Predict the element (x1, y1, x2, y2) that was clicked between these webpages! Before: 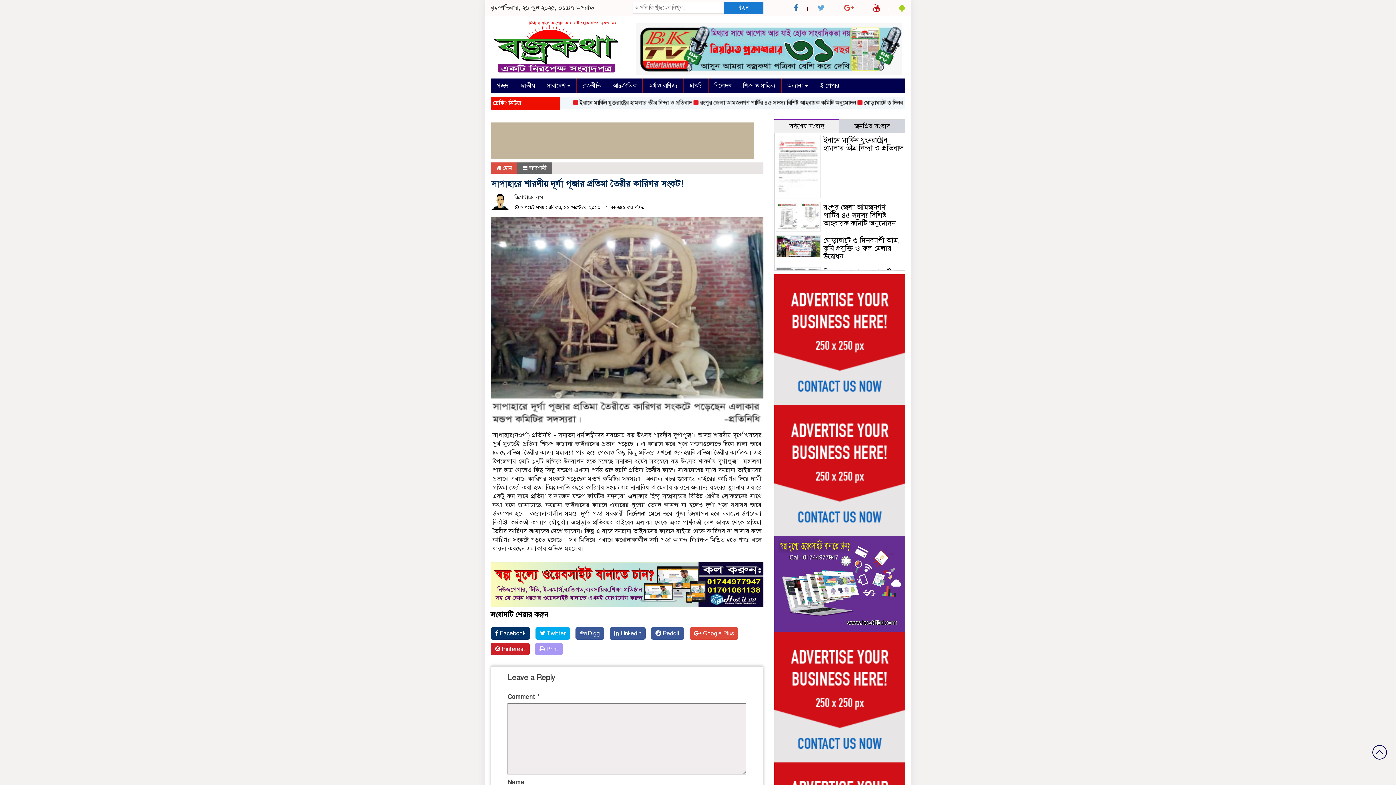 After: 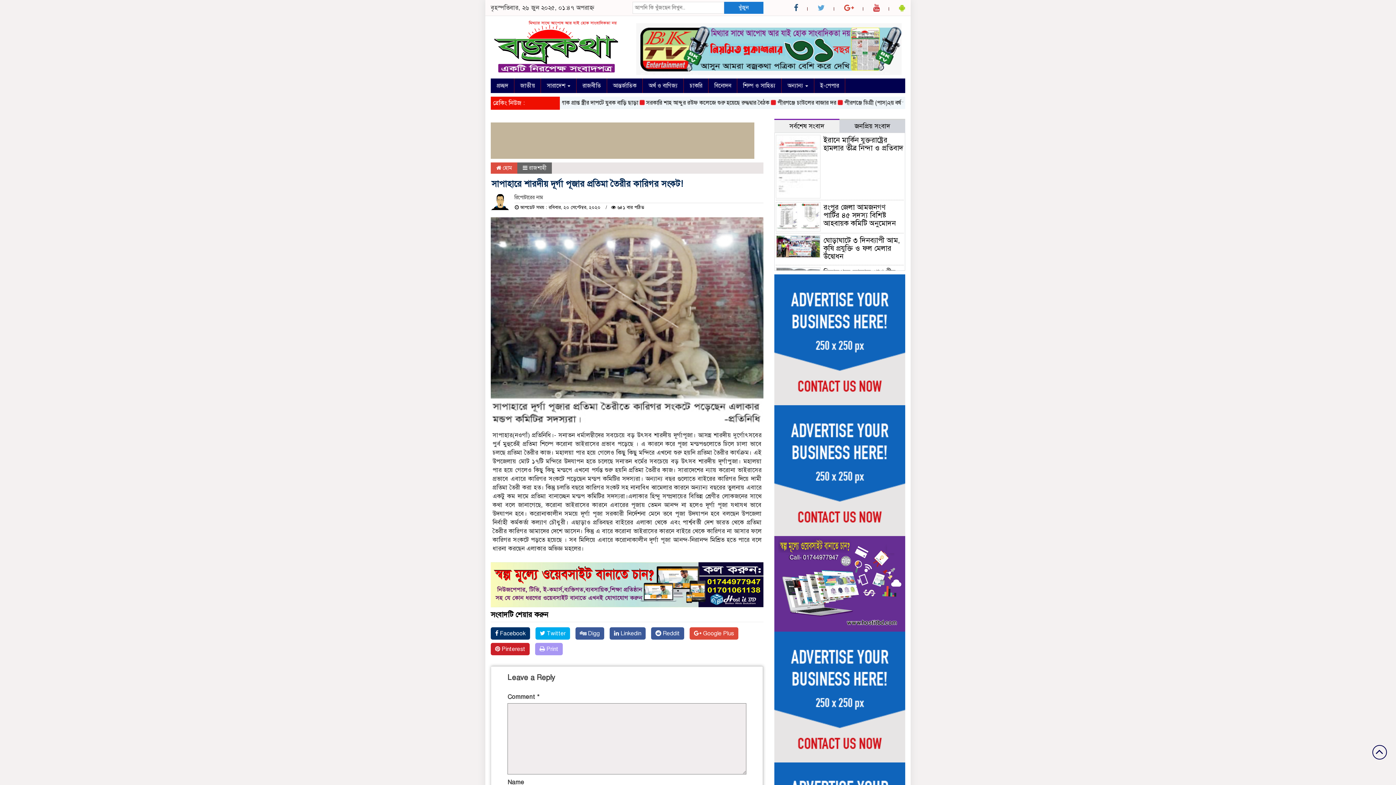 Action: bbox: (794, 3, 798, 12)